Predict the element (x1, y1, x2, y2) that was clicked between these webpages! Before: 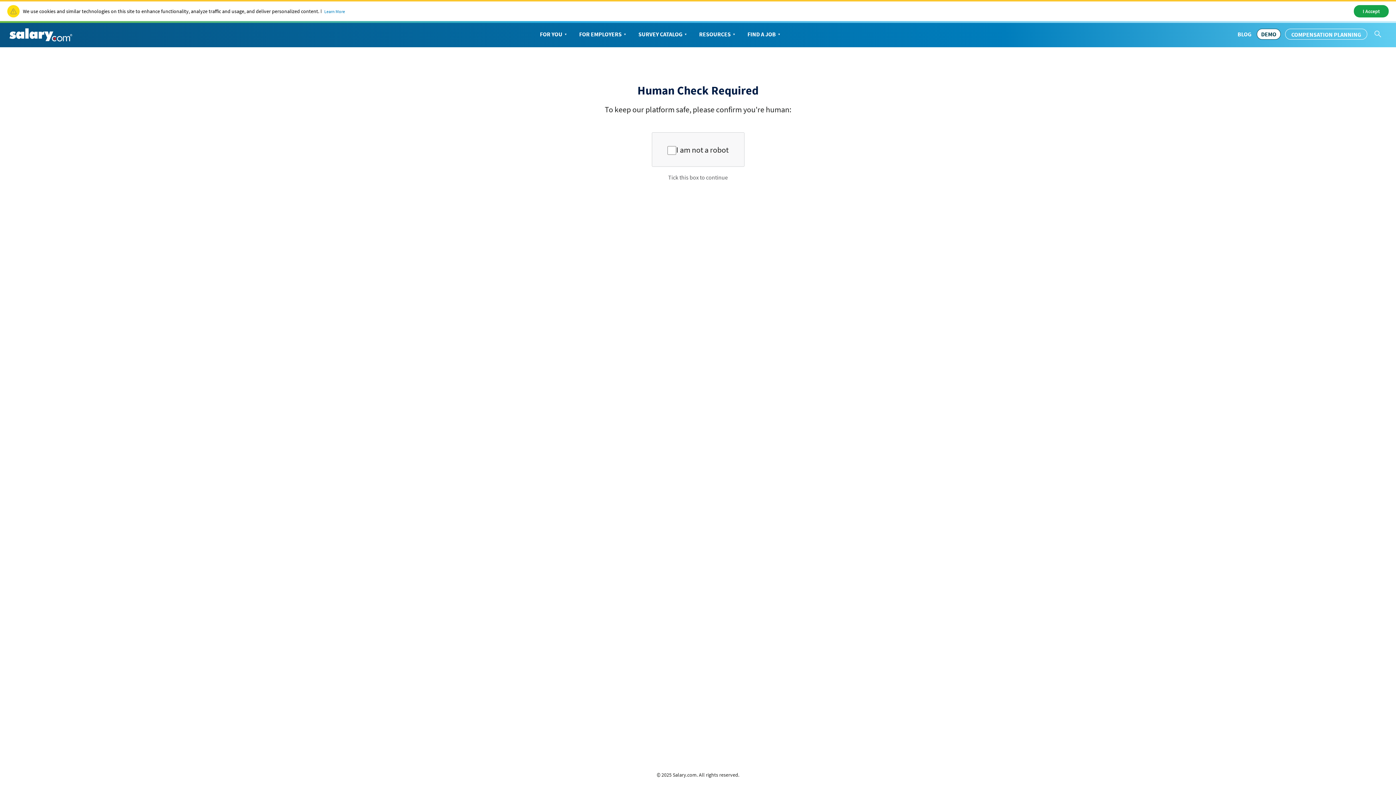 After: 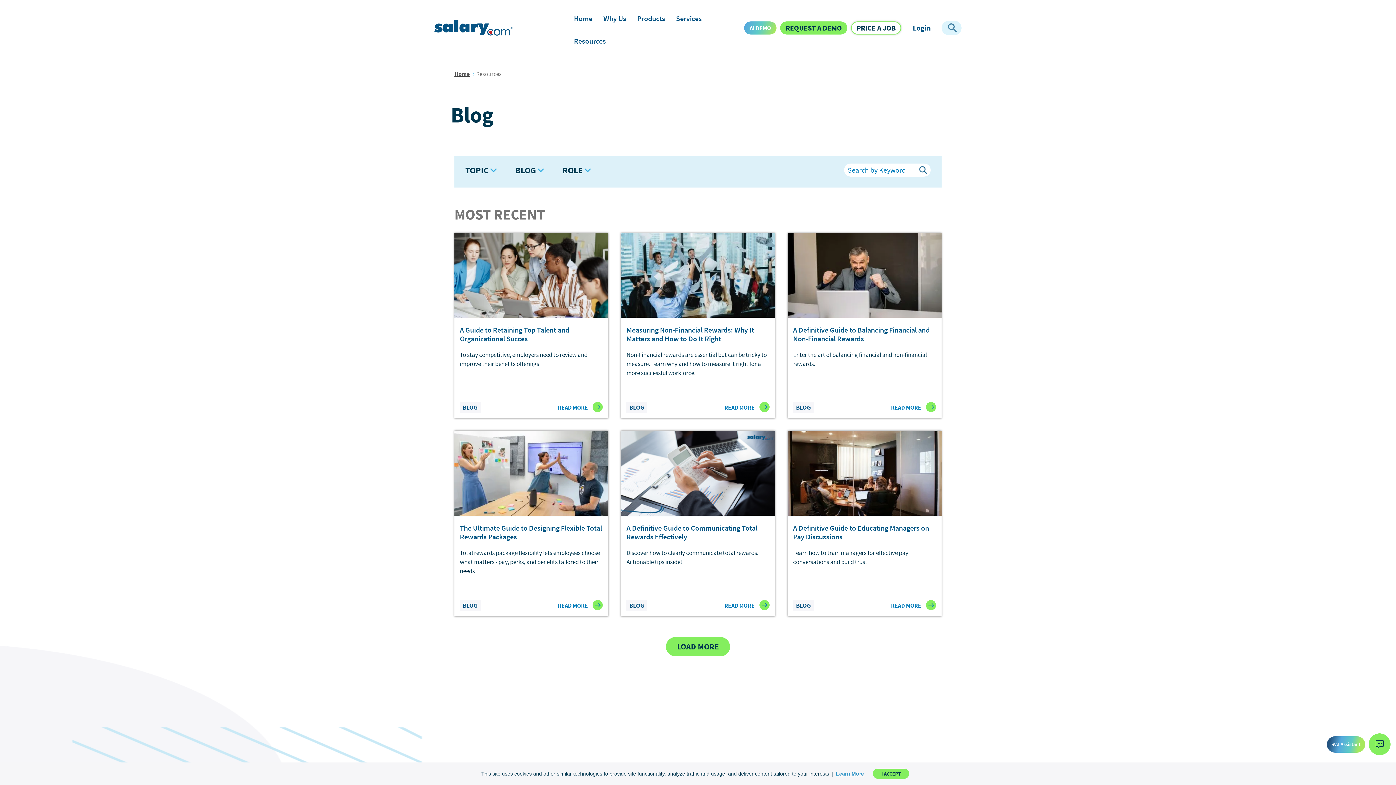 Action: label: BLOG bbox: (1237, 30, 1251, 37)